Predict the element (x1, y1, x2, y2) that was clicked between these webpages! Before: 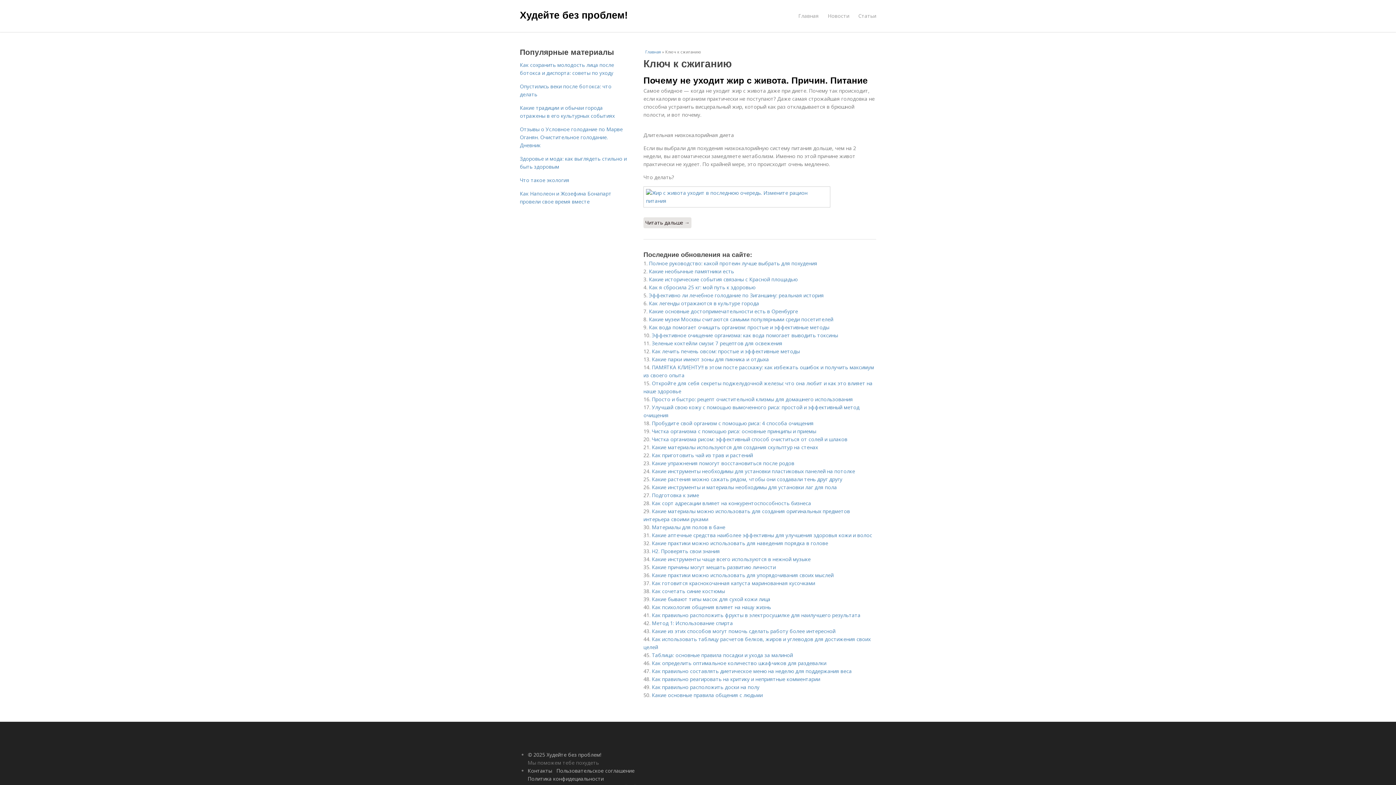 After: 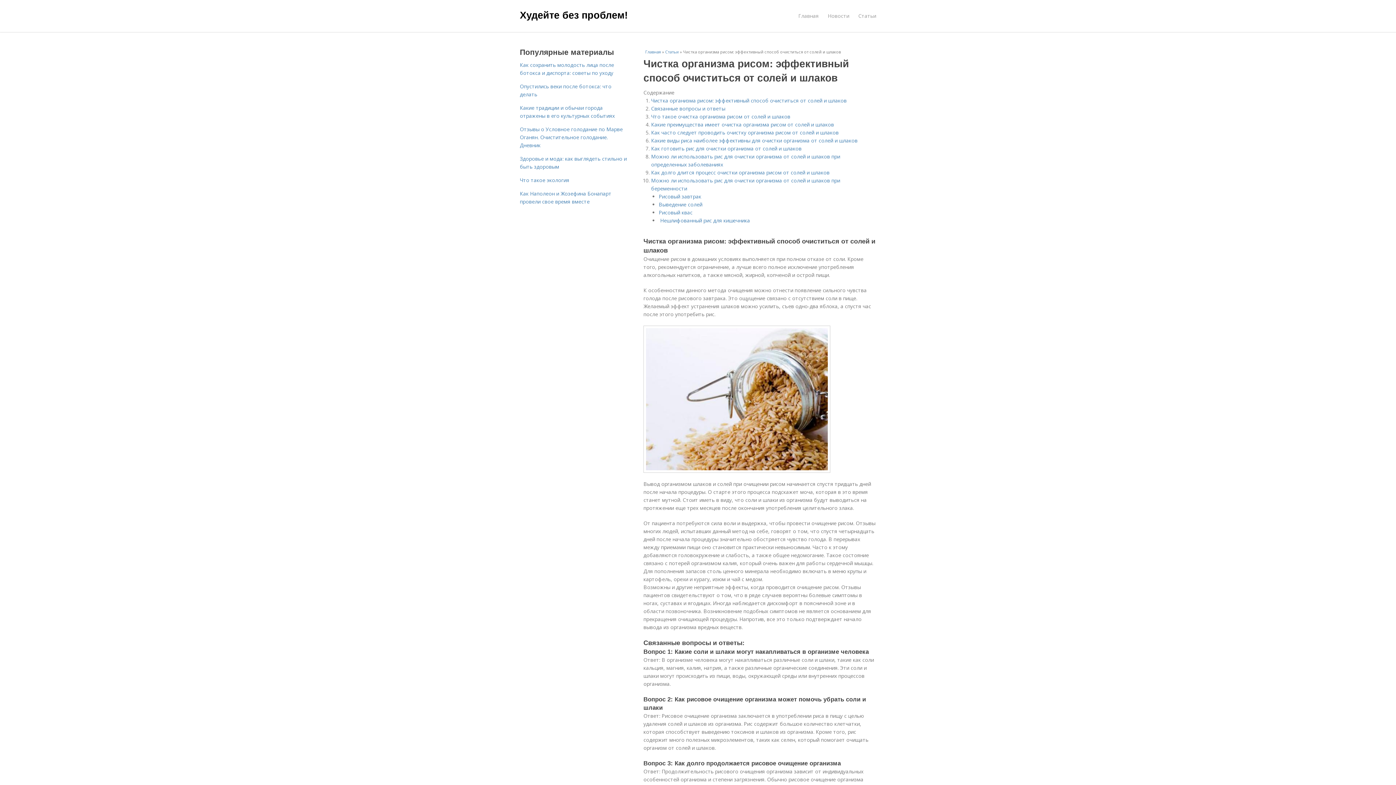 Action: bbox: (652, 436, 847, 442) label: Чистка организма рисом: эффективный способ очиститься от солей и шлаков